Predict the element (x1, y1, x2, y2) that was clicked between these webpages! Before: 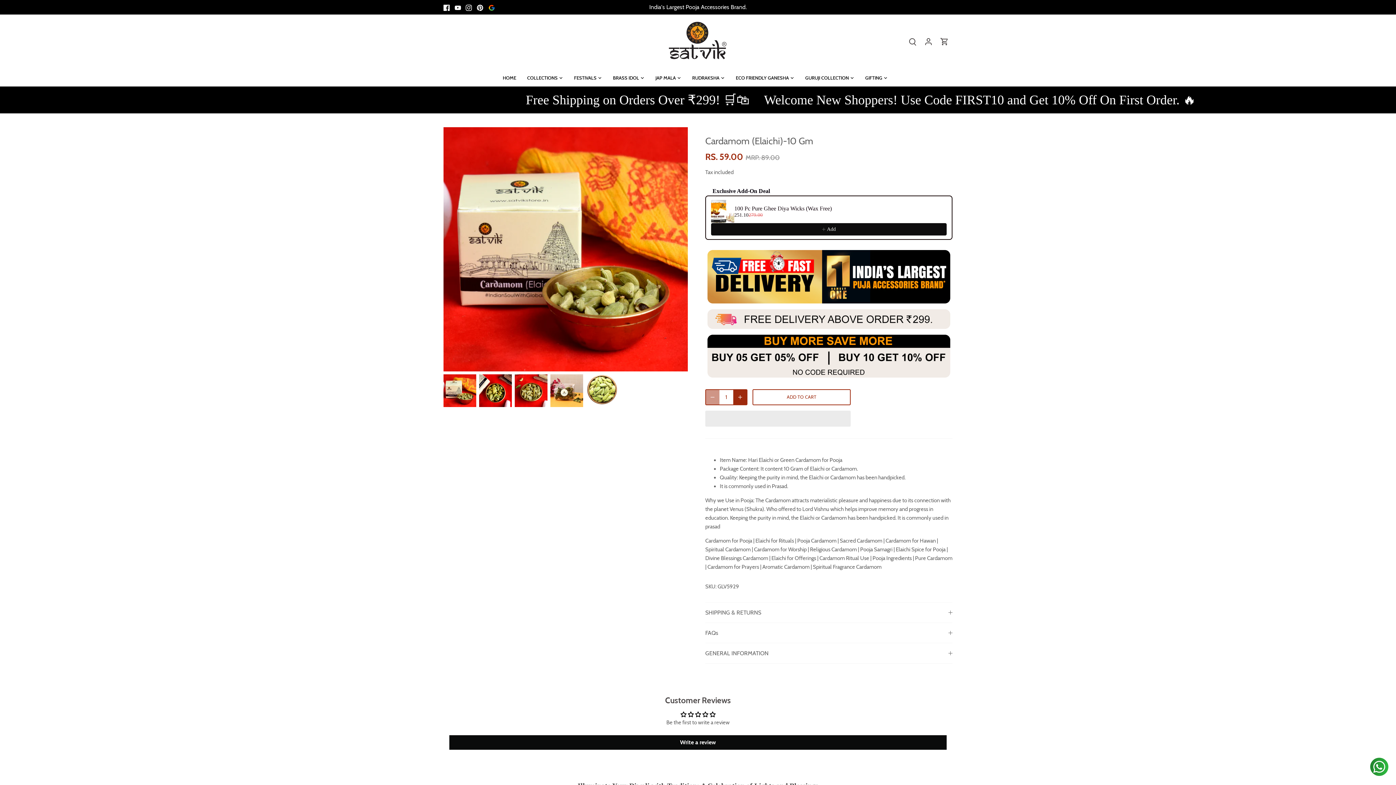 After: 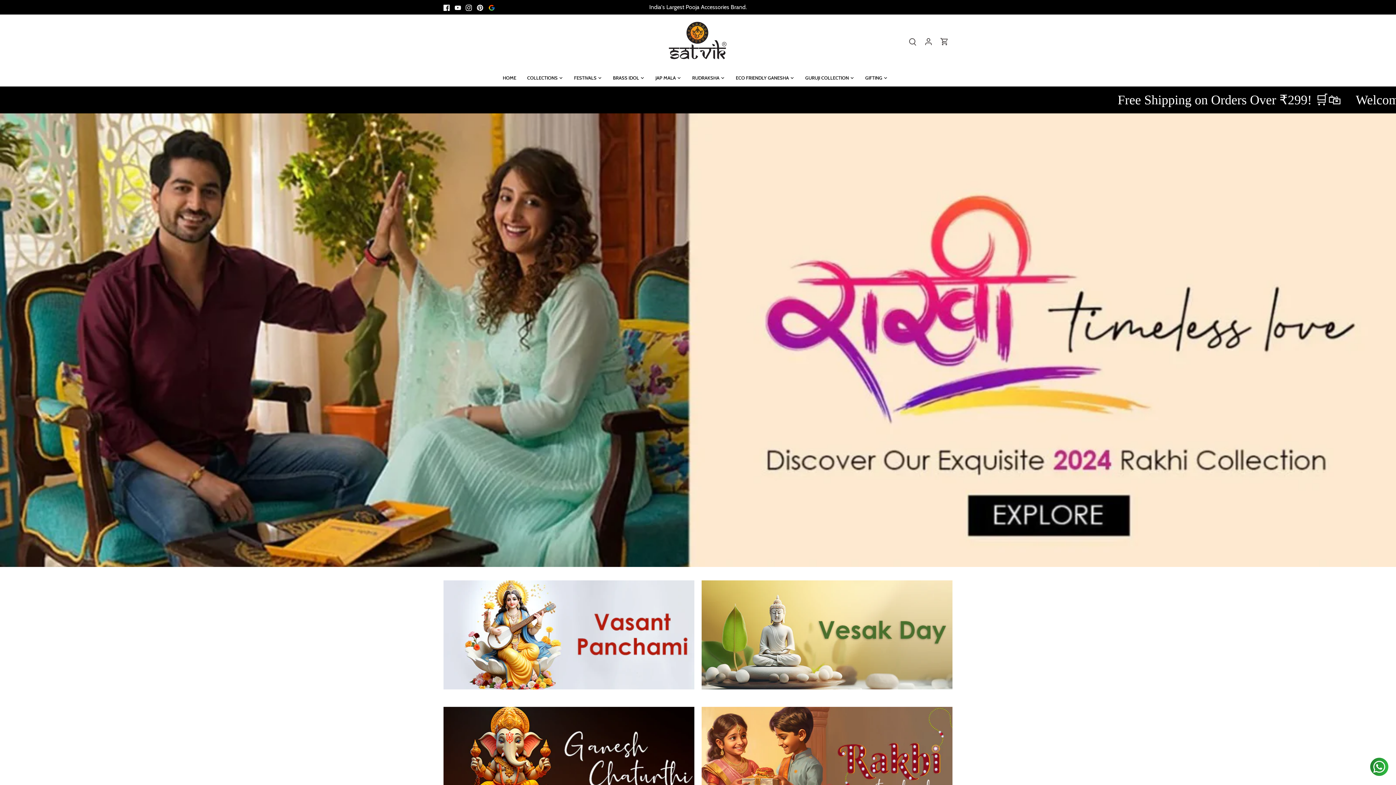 Action: label: FESTIVALS bbox: (568, 68, 602, 86)